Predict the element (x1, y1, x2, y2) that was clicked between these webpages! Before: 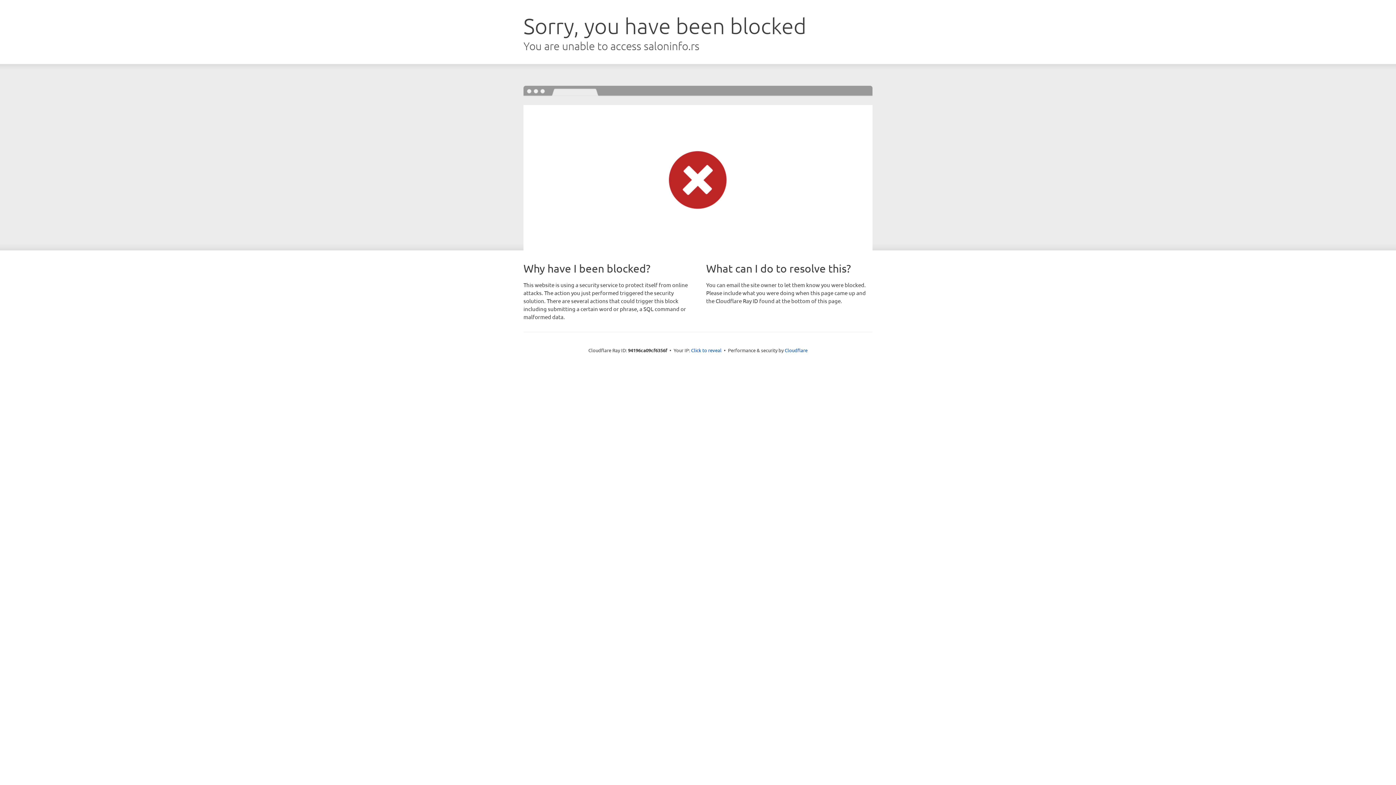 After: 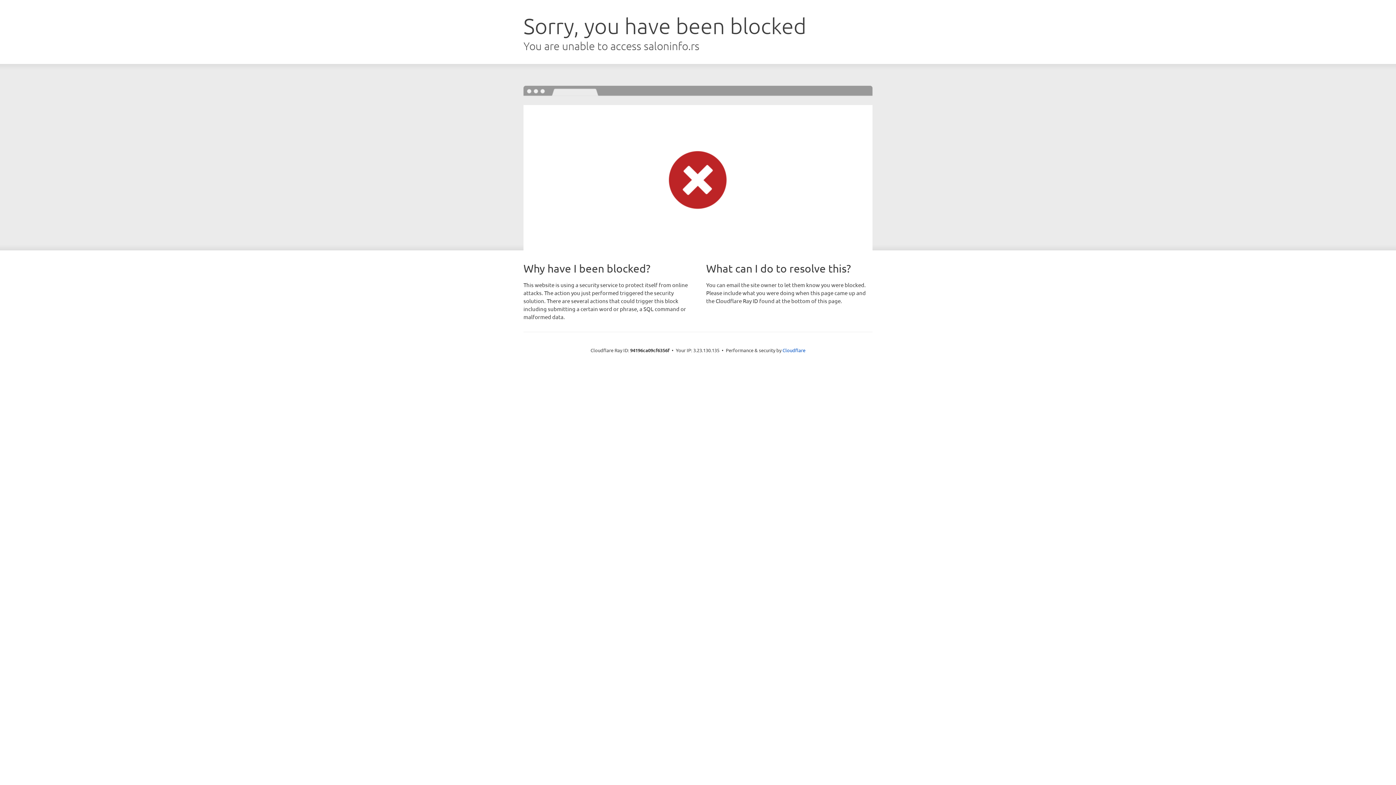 Action: label: Click to reveal bbox: (691, 346, 721, 353)